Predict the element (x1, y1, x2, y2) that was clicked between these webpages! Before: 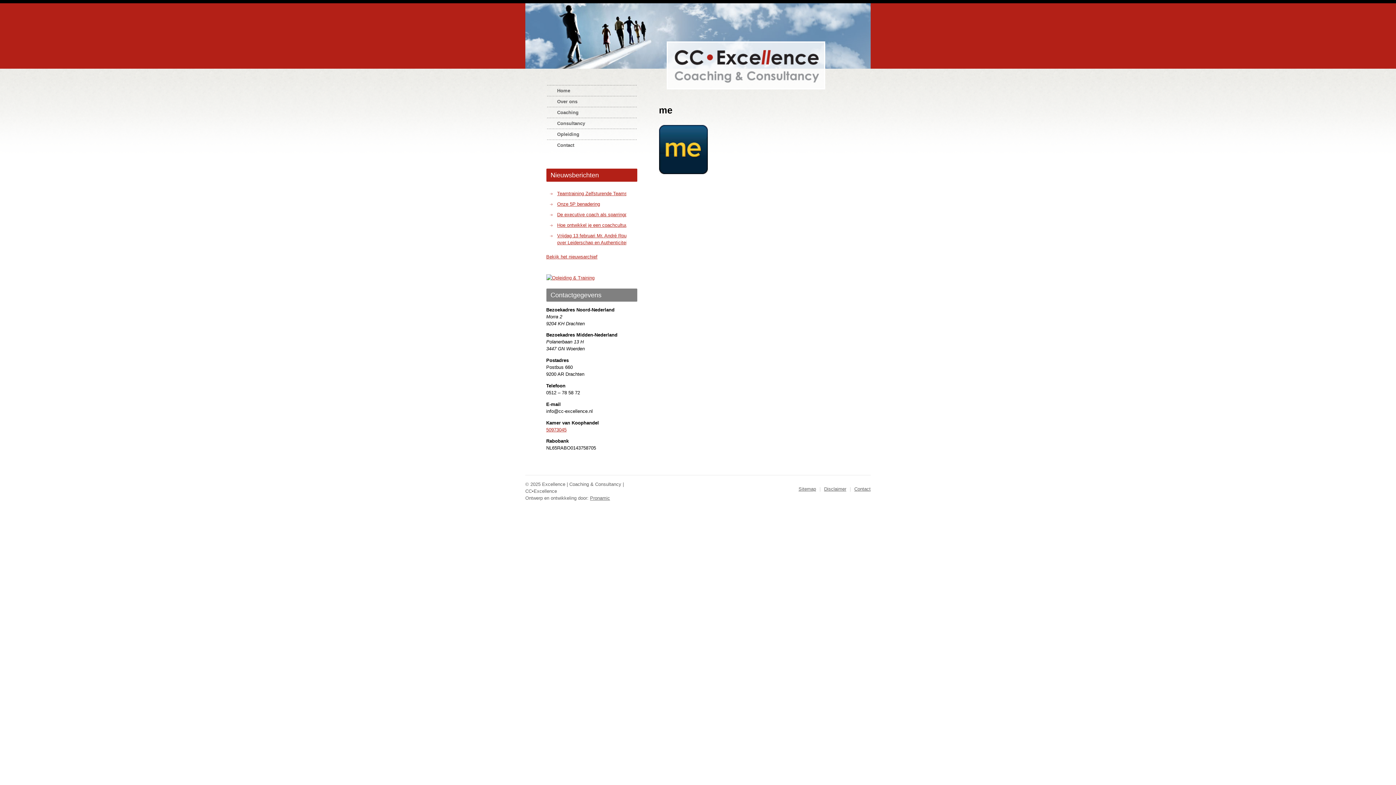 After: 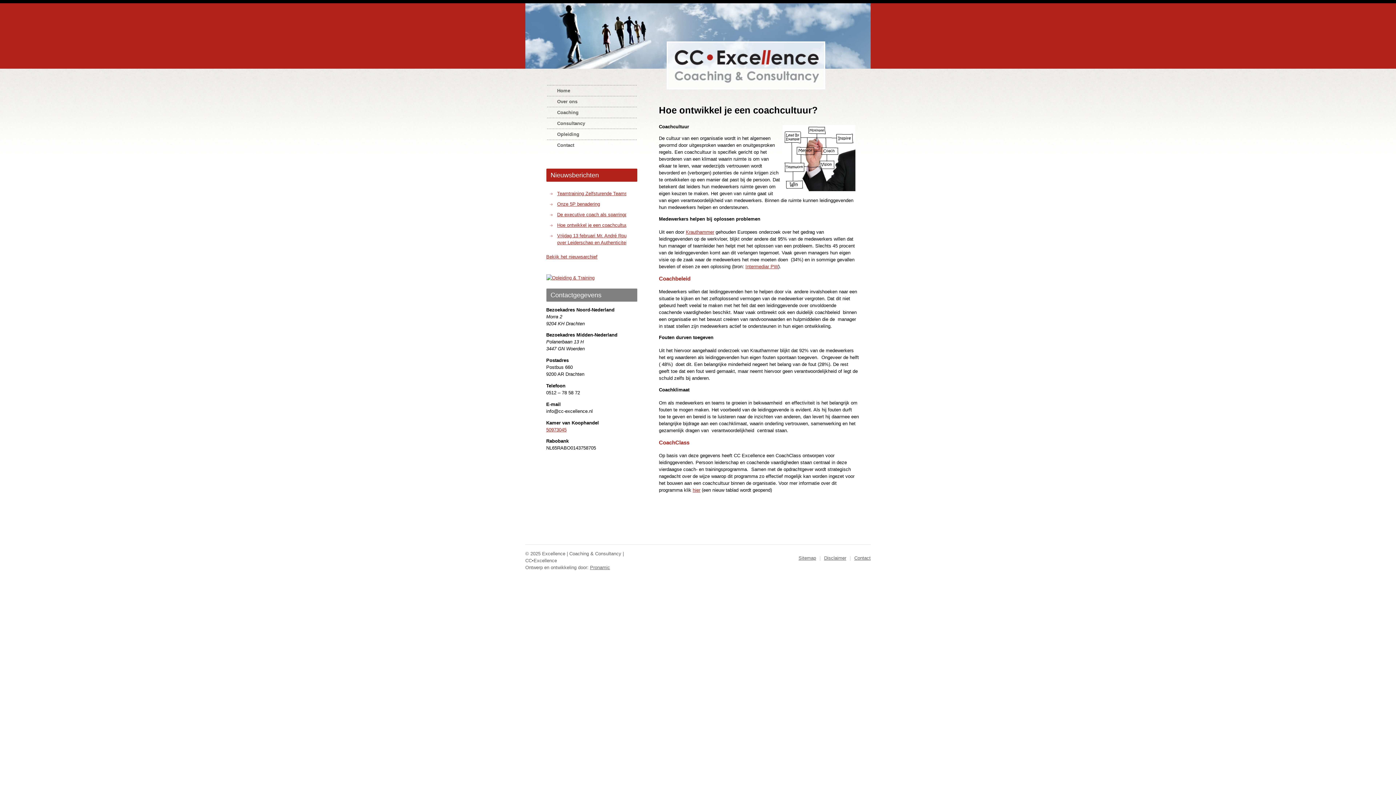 Action: label: Hoe ontwikkel je een coachcultuur? bbox: (550, 221, 640, 228)